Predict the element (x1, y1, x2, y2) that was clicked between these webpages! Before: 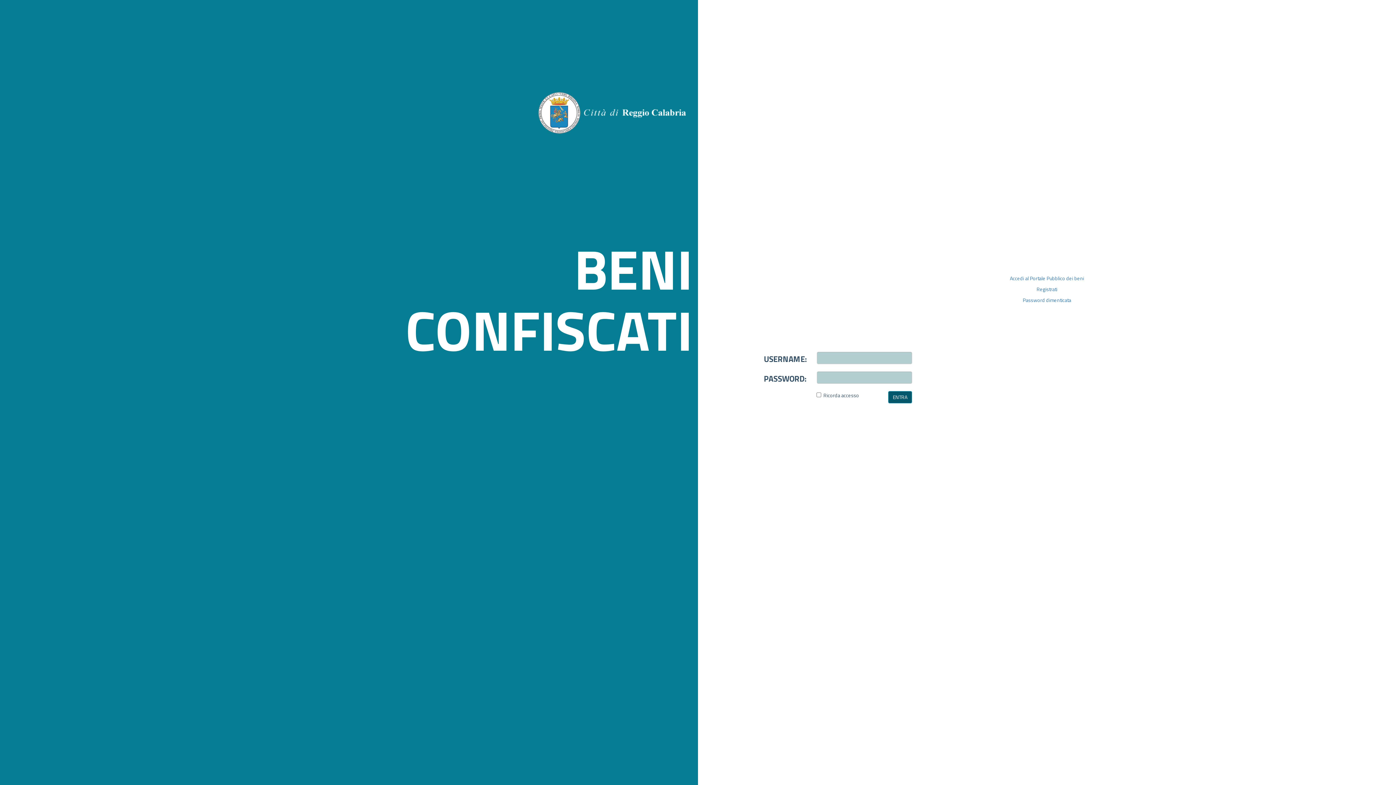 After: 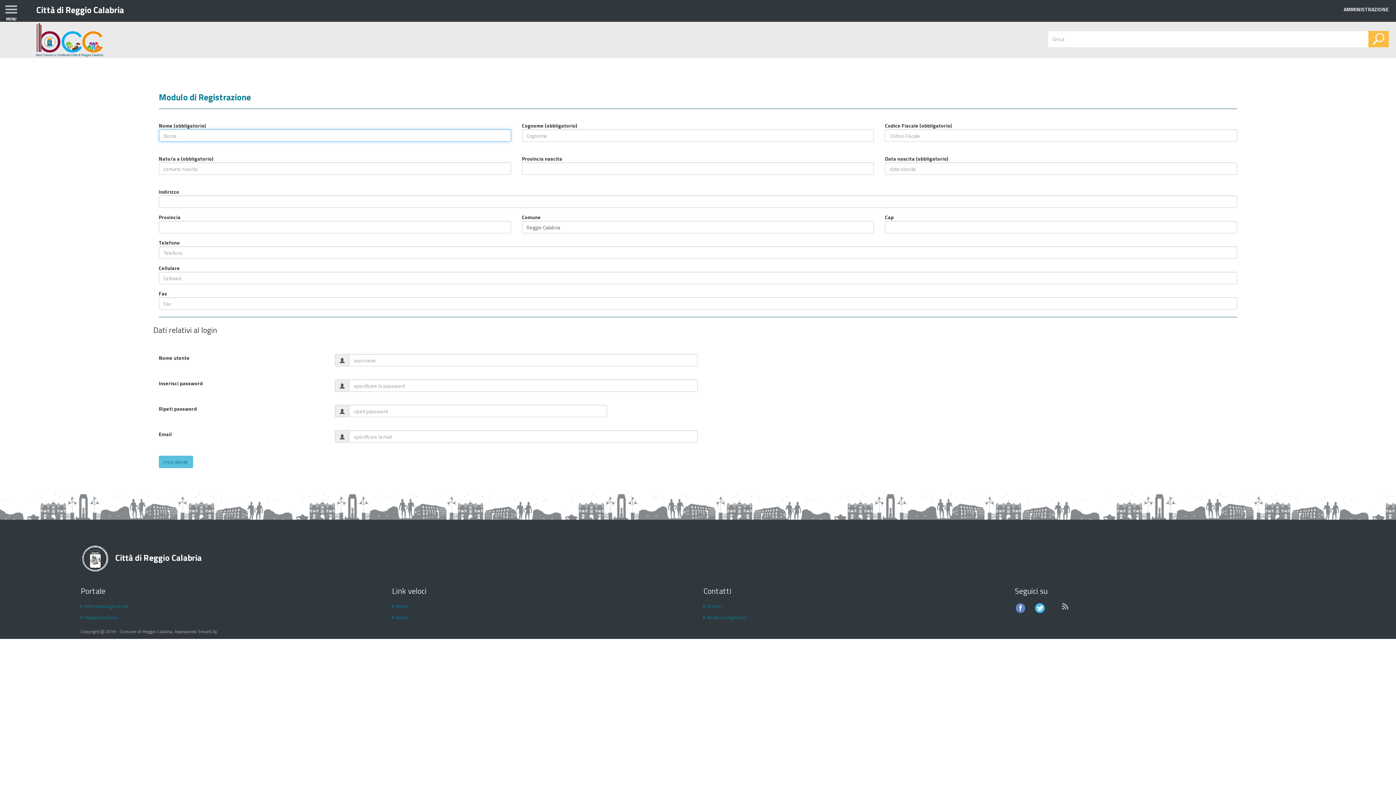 Action: bbox: (1036, 285, 1057, 293) label: Registrati